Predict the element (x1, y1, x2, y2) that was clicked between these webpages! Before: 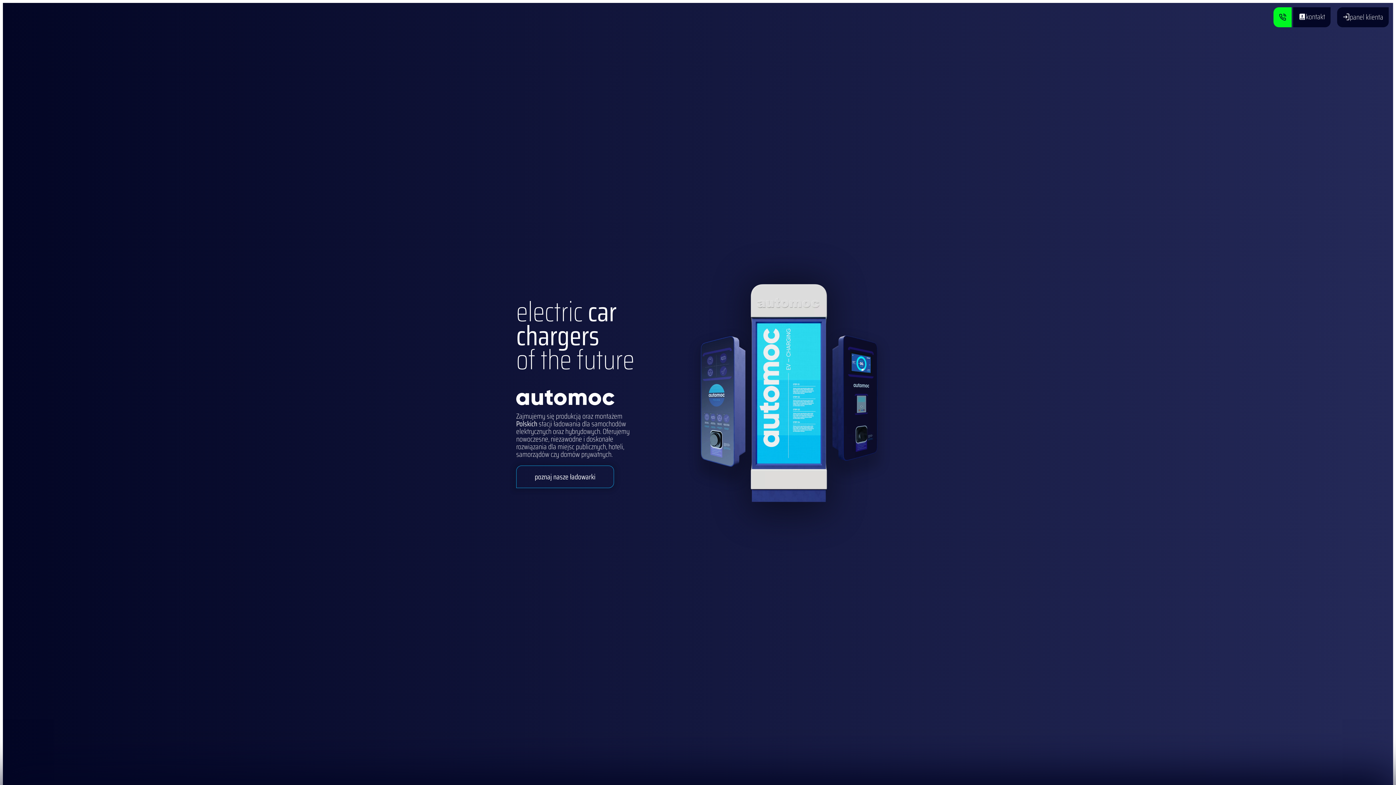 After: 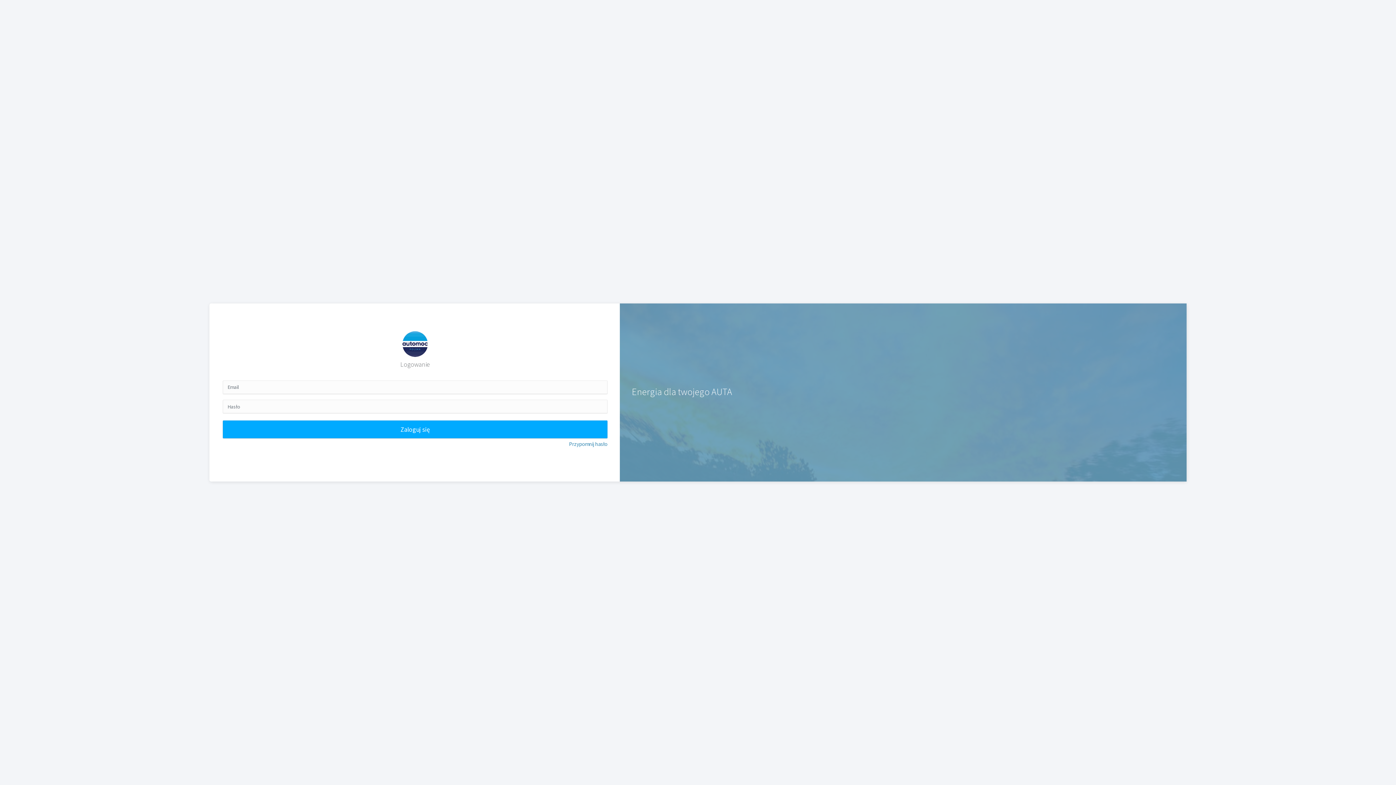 Action: bbox: (1337, 7, 1389, 27) label: panel klienta